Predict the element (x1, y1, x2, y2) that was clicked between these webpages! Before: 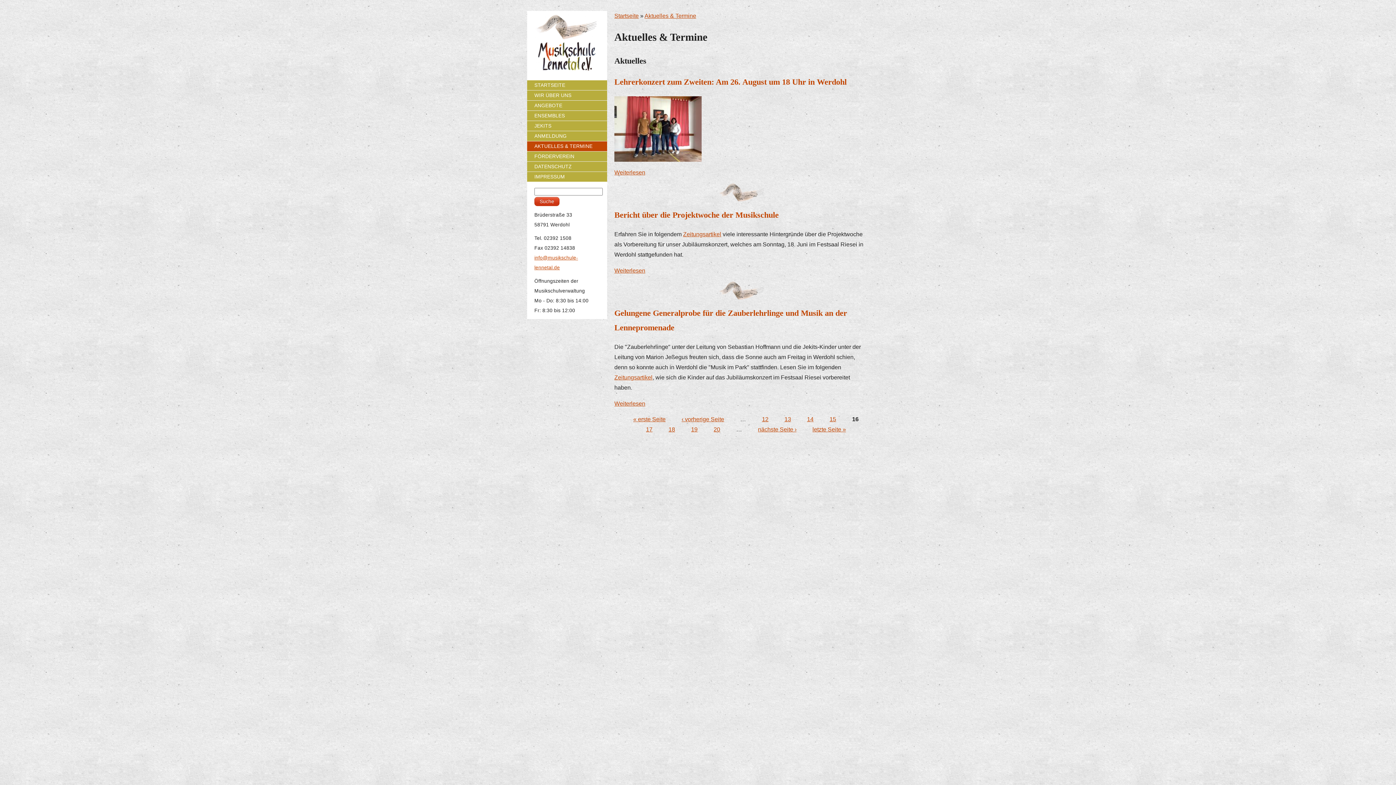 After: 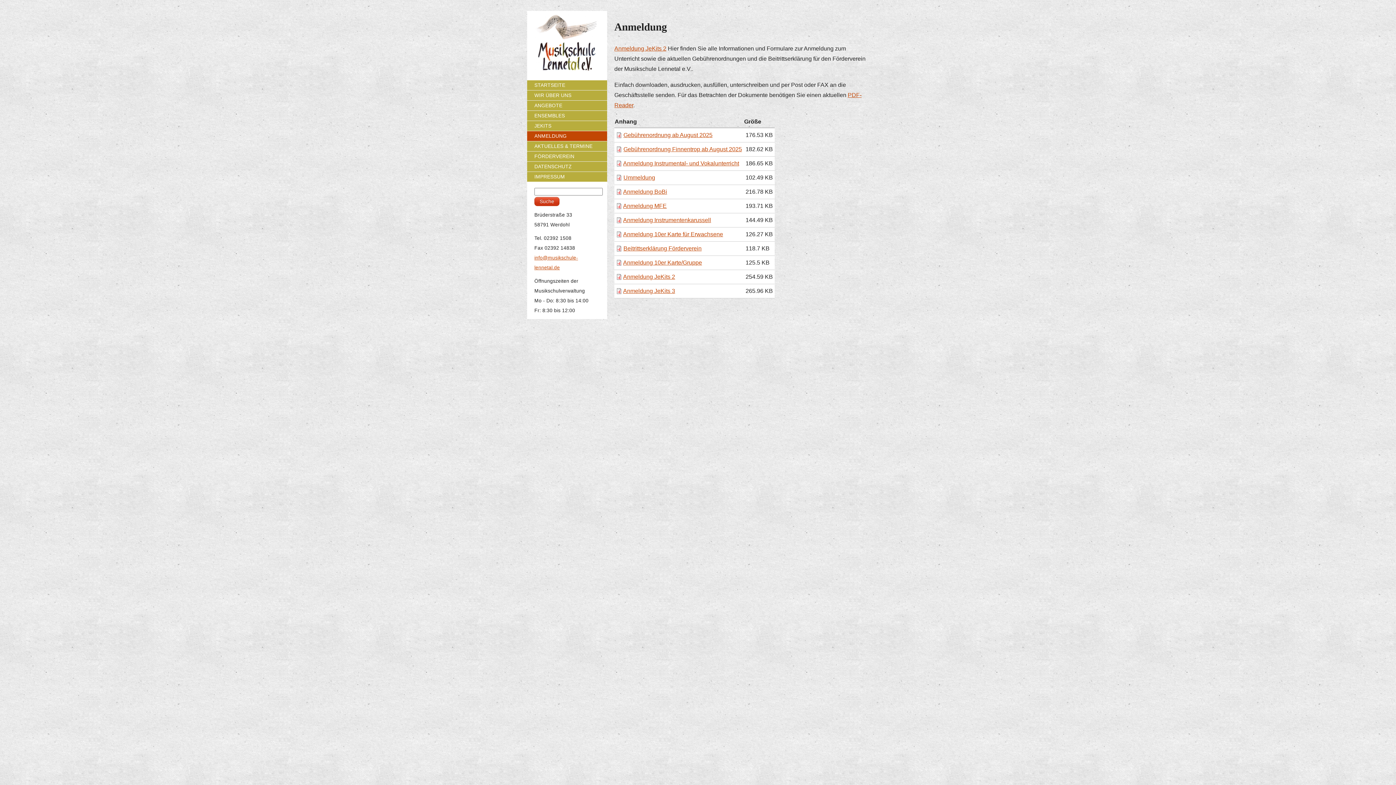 Action: bbox: (527, 131, 566, 140) label: ANMELDUNG